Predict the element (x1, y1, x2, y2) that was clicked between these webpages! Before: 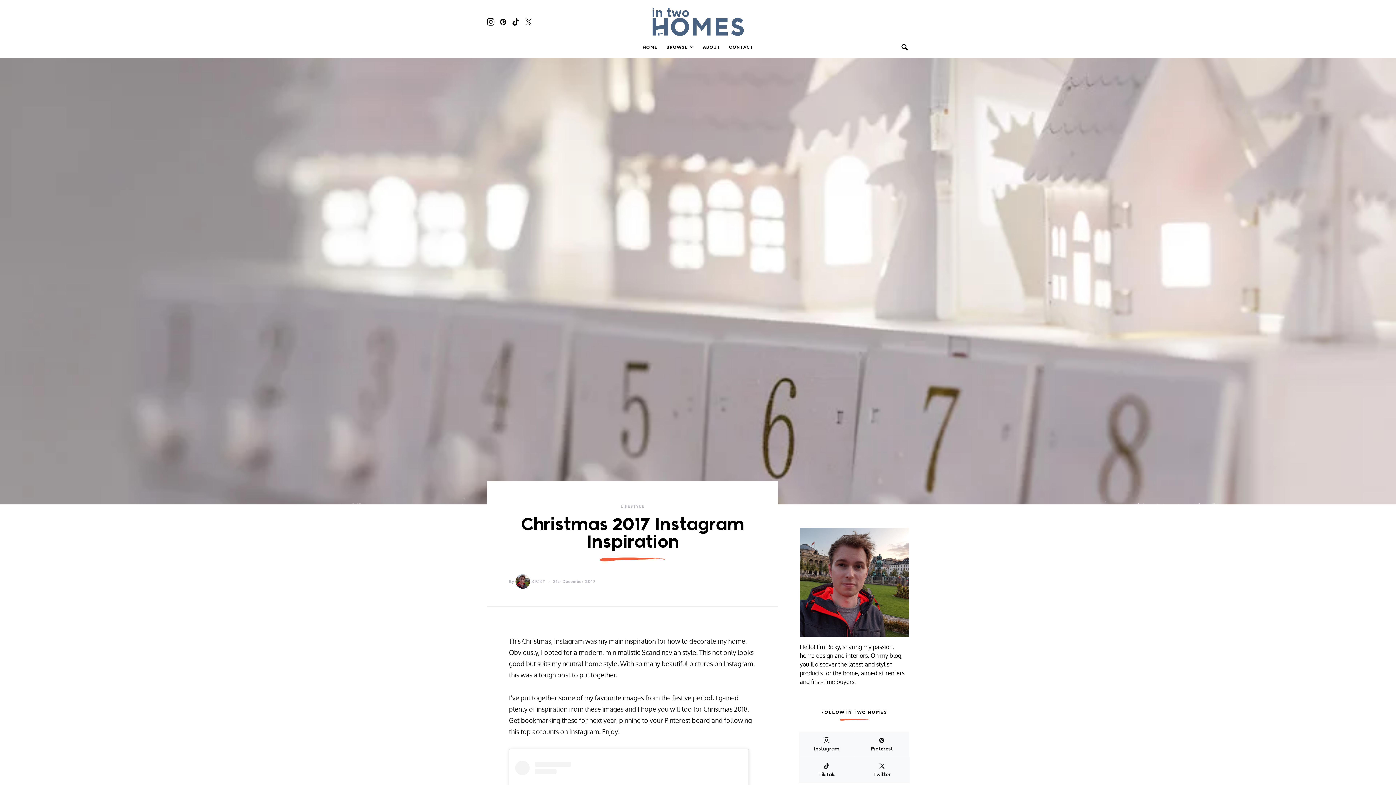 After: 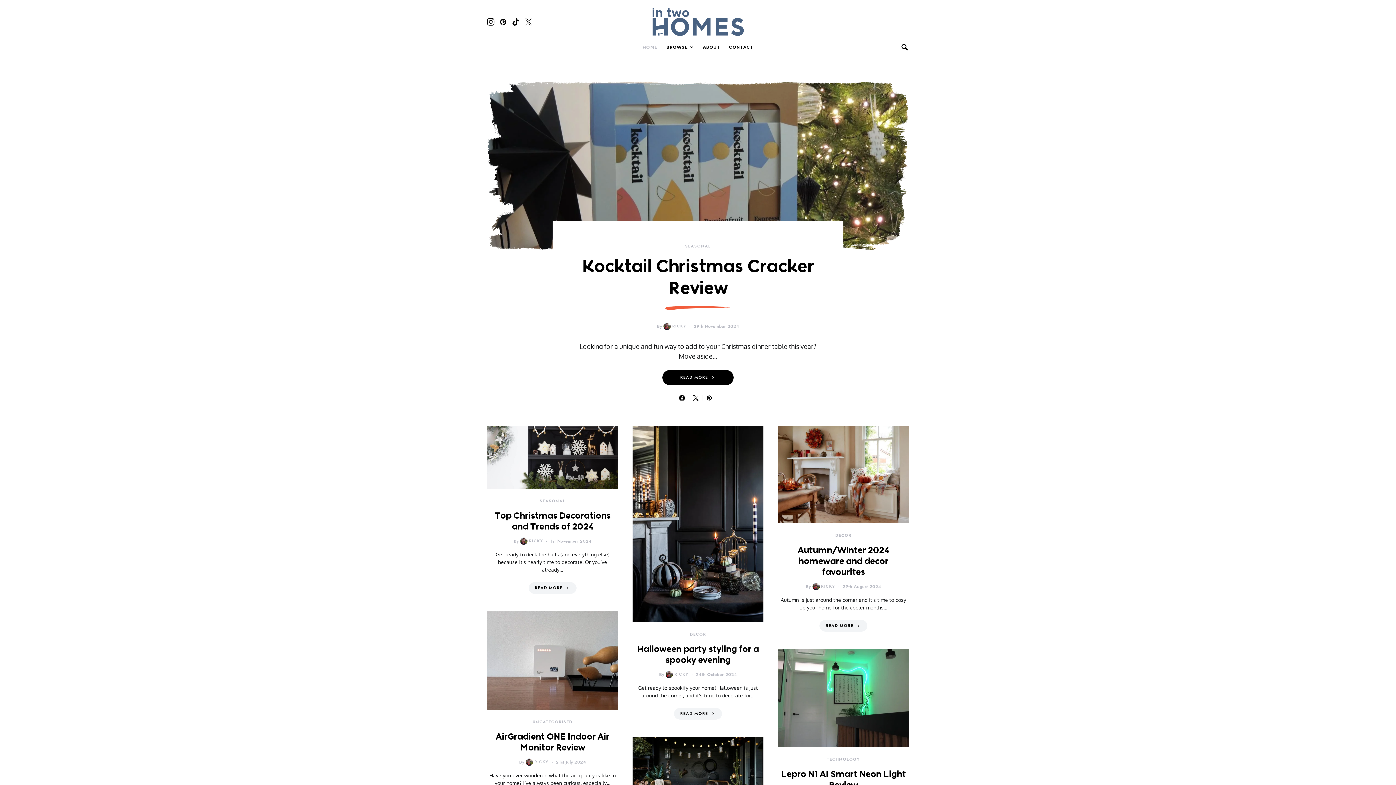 Action: bbox: (651, 7, 744, 36)